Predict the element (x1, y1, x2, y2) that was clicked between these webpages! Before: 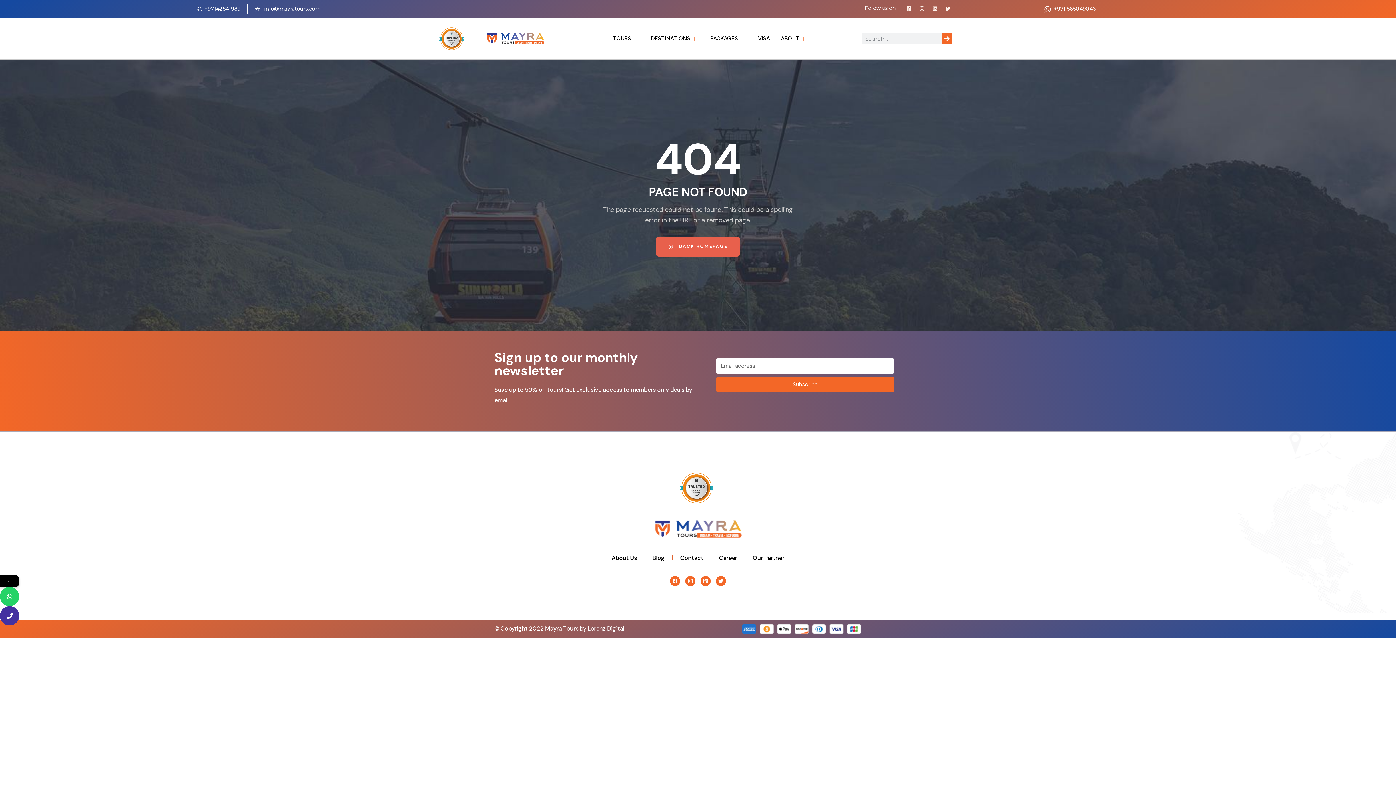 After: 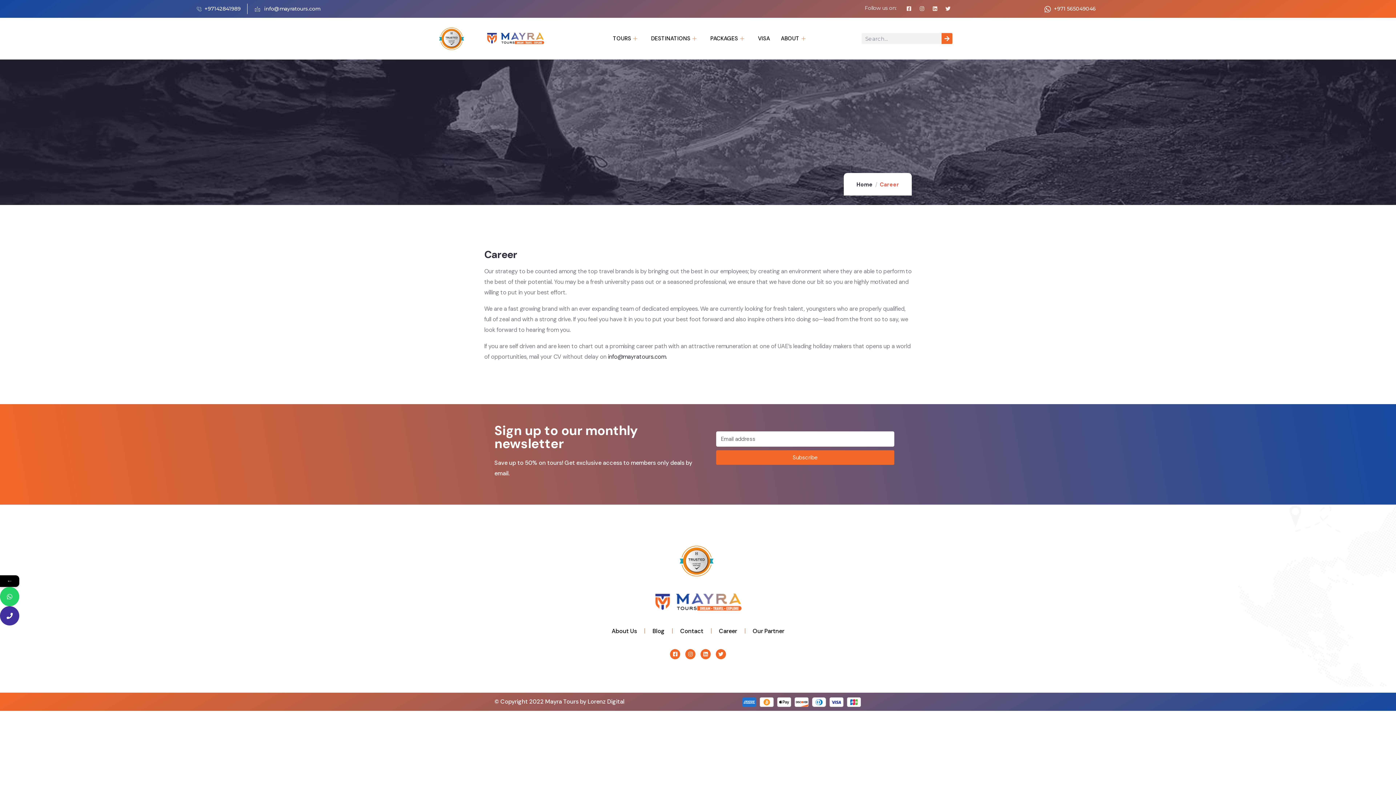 Action: label: Career bbox: (719, 552, 737, 563)